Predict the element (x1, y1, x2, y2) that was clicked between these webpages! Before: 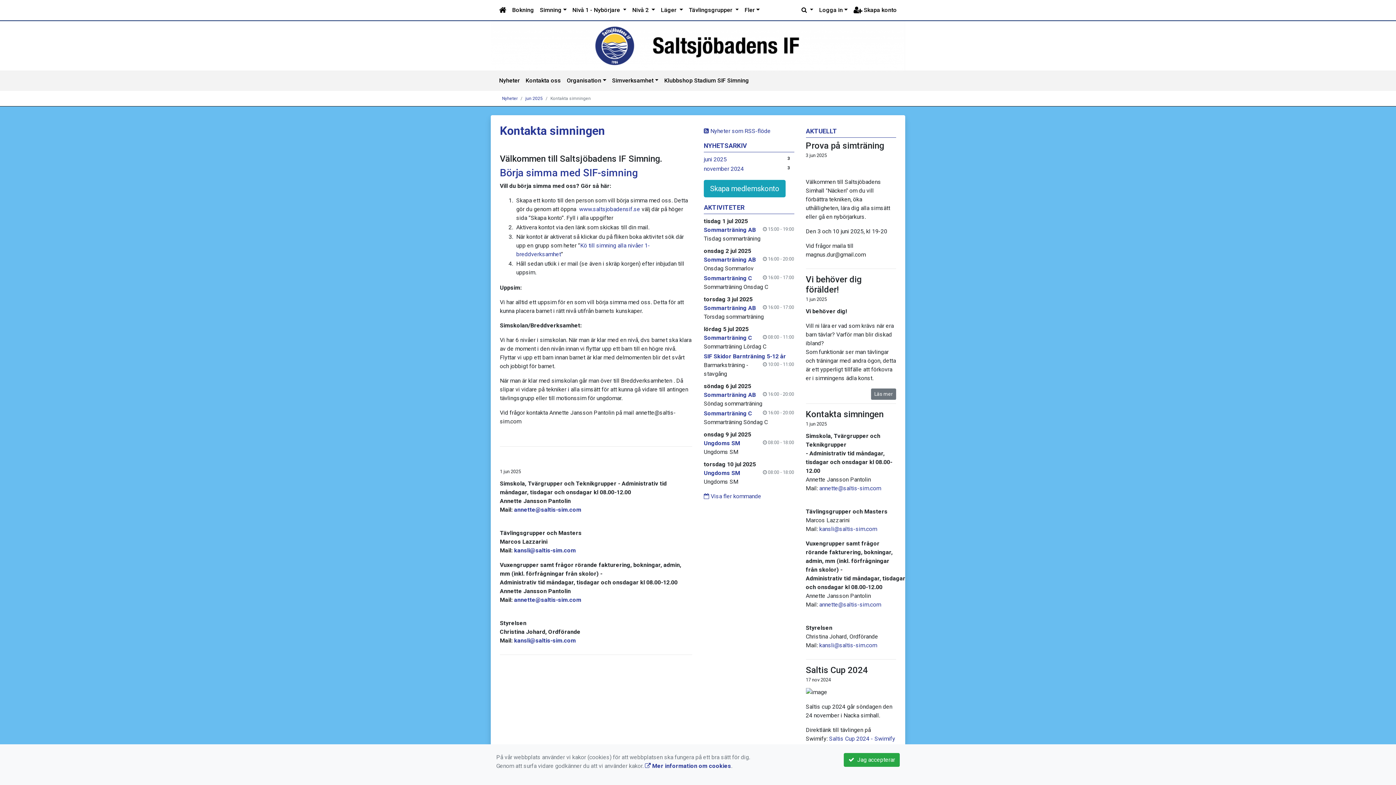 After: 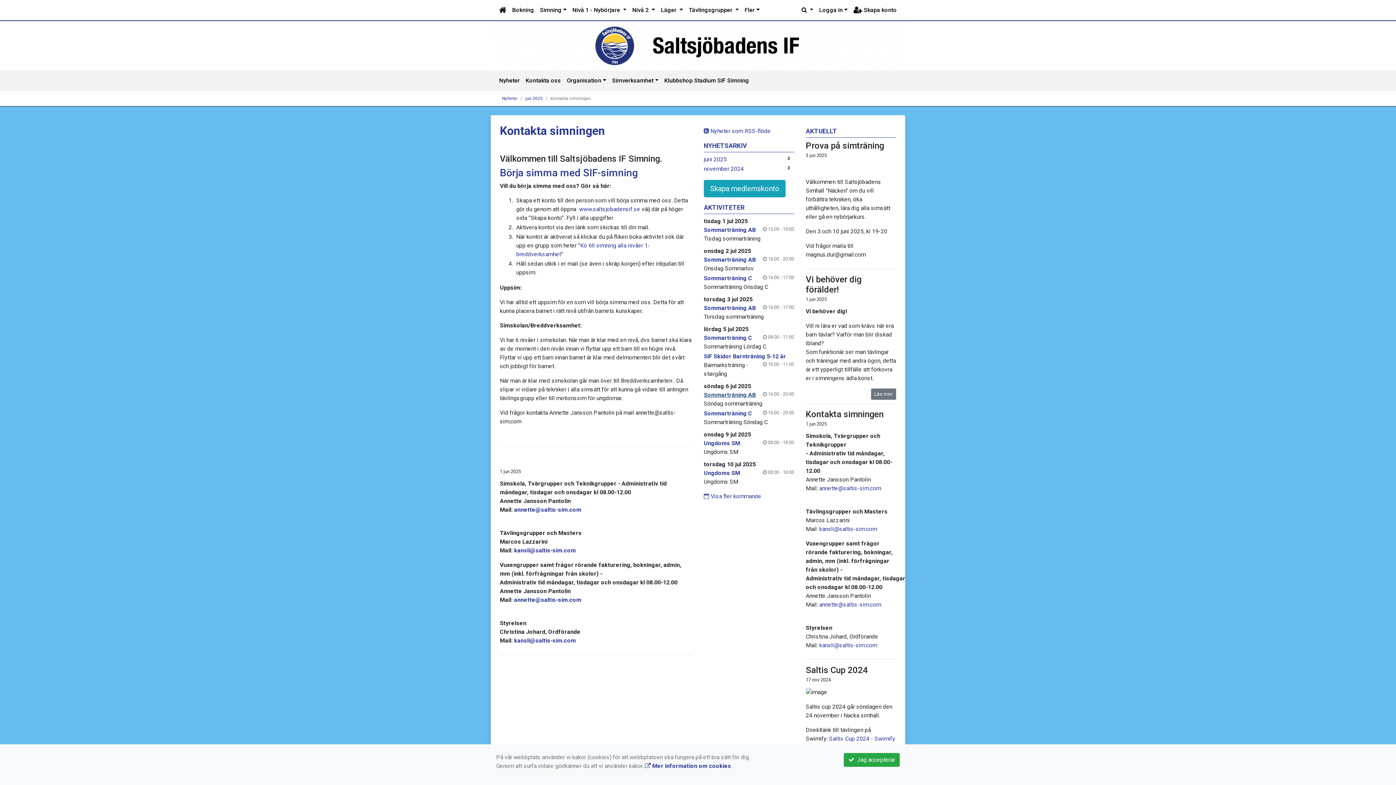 Action: label: Sommarträning AB bbox: (704, 391, 756, 398)